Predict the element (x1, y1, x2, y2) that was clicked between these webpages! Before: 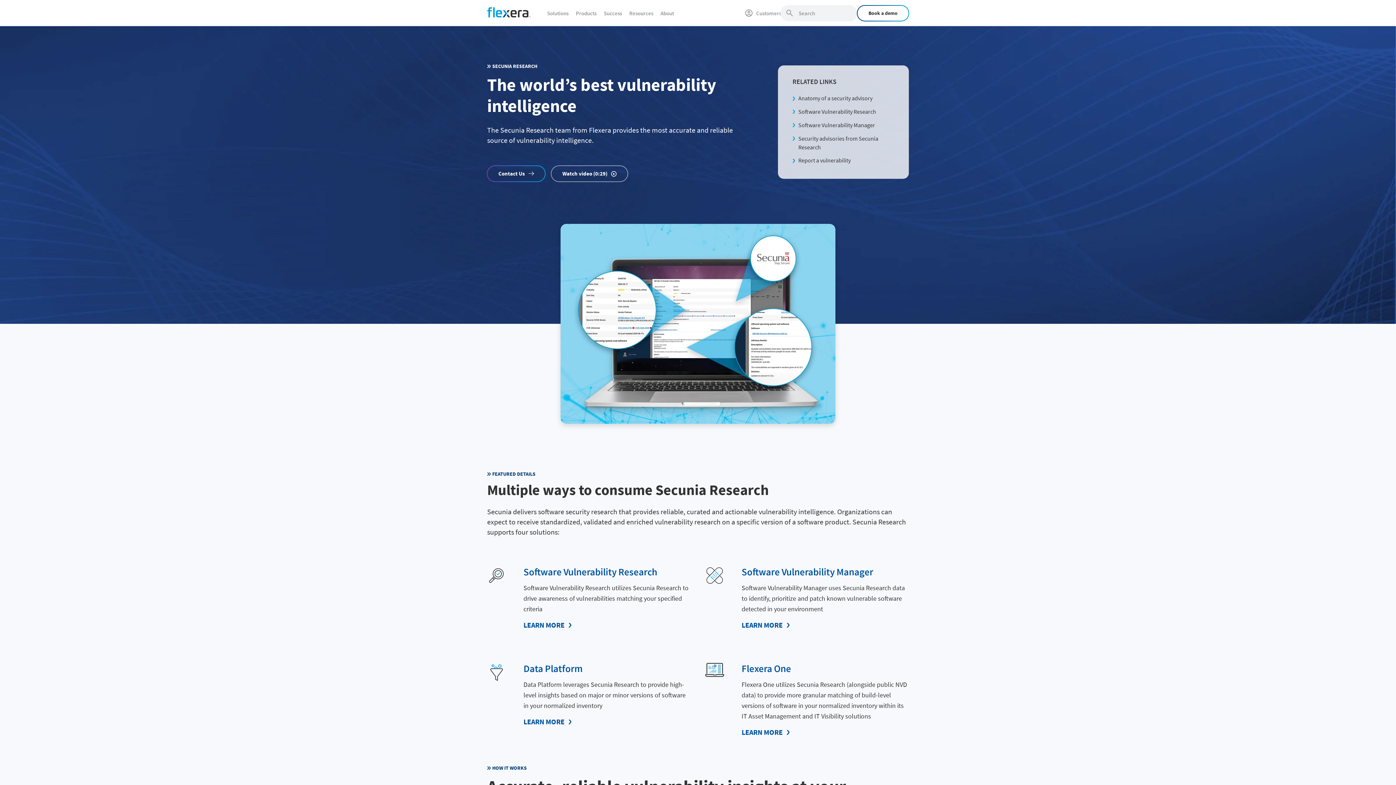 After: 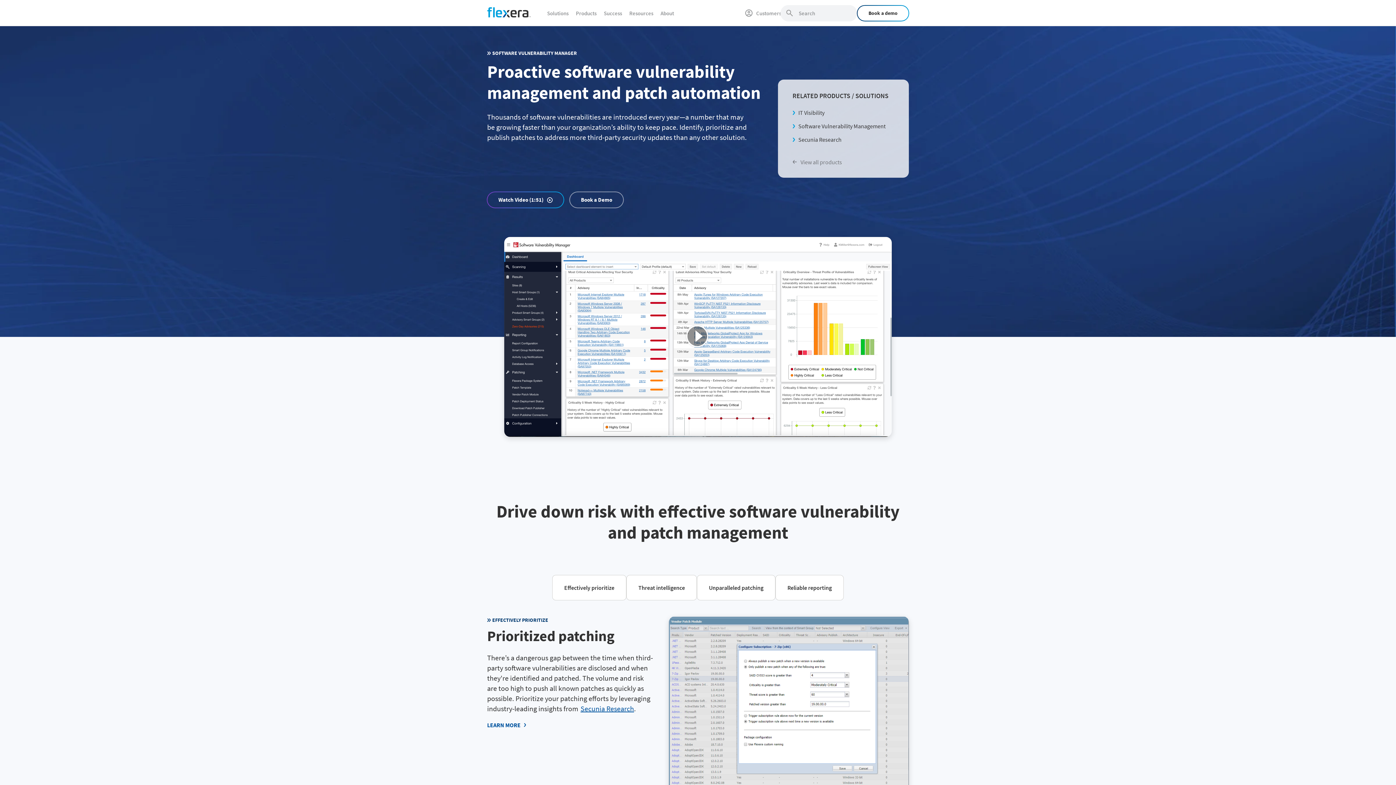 Action: label: Software Vulnerability Manager bbox: (741, 565, 873, 578)